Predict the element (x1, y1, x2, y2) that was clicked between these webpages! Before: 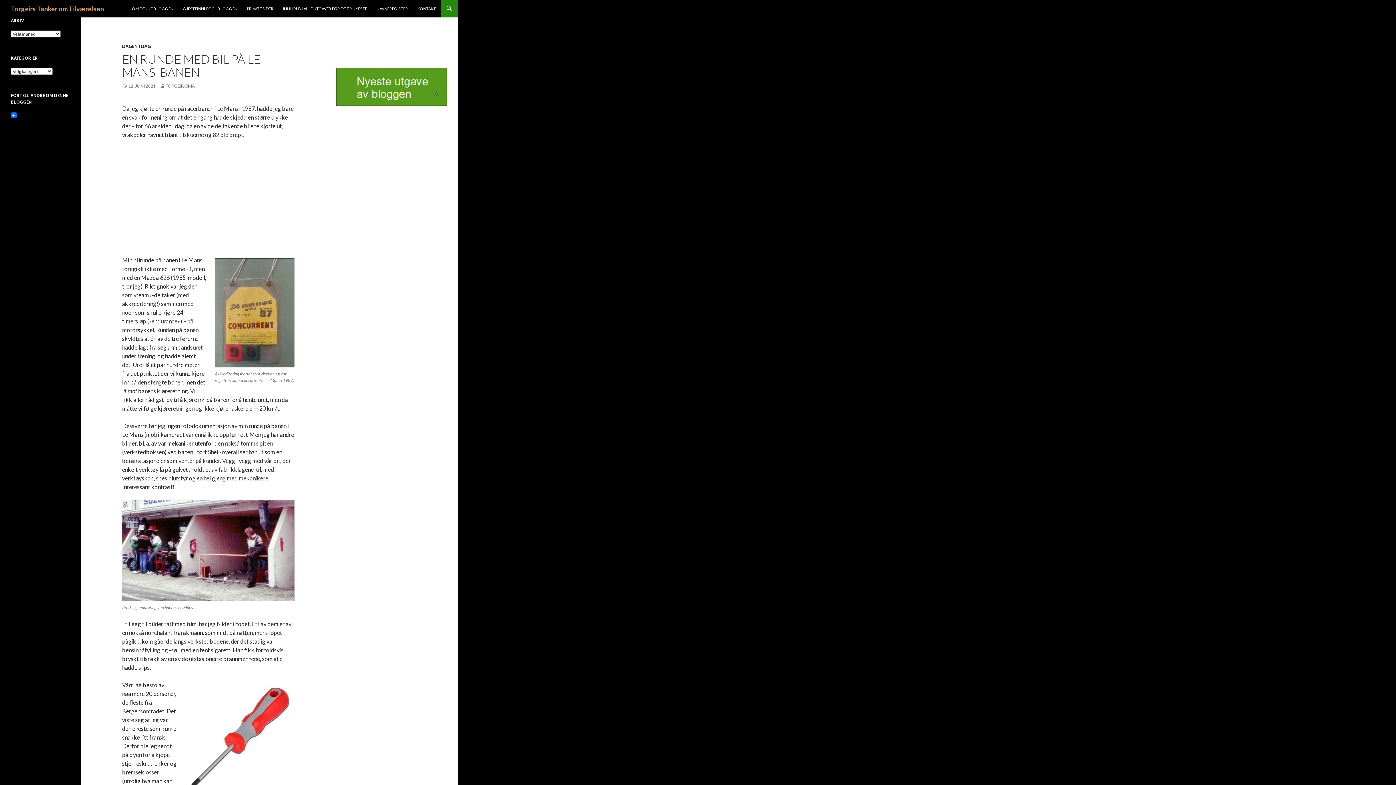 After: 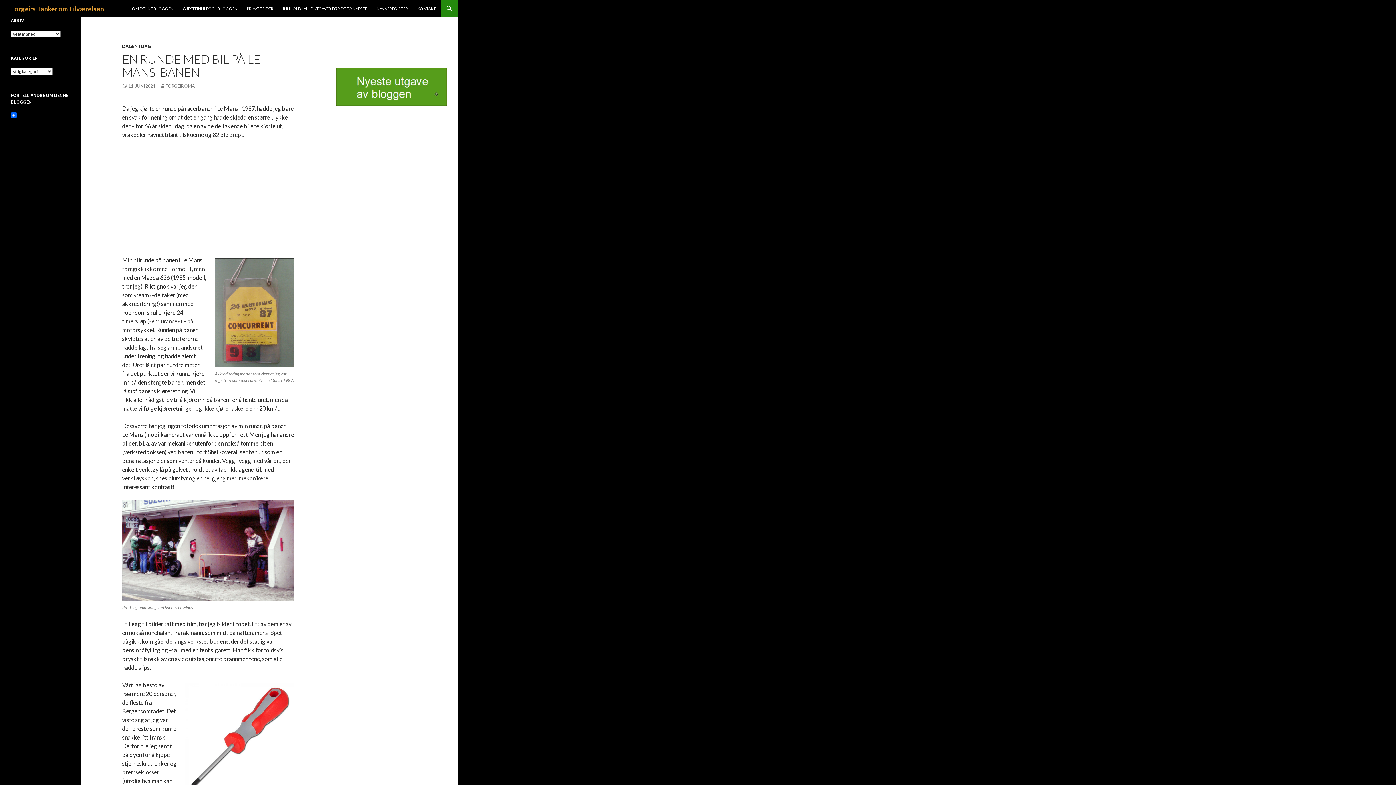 Action: bbox: (214, 258, 294, 367)